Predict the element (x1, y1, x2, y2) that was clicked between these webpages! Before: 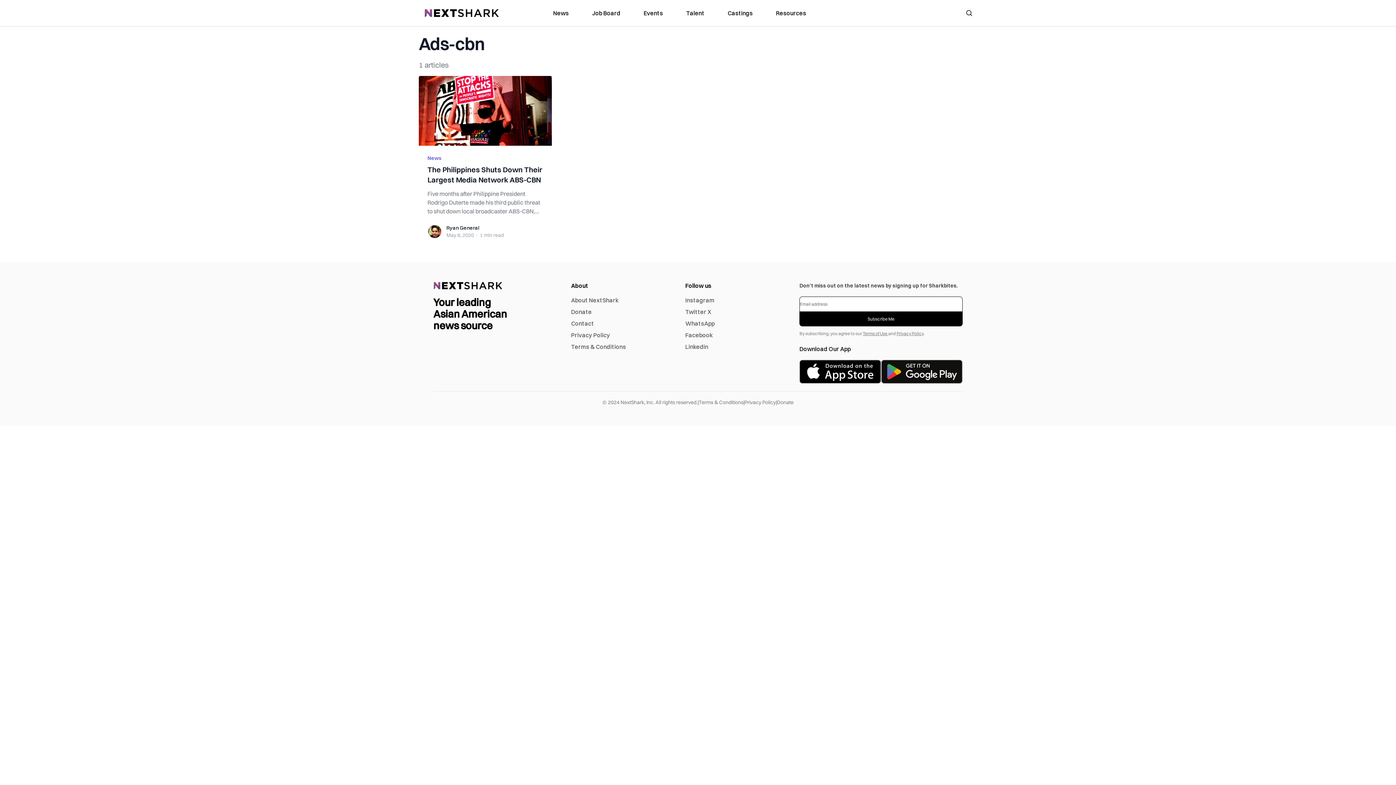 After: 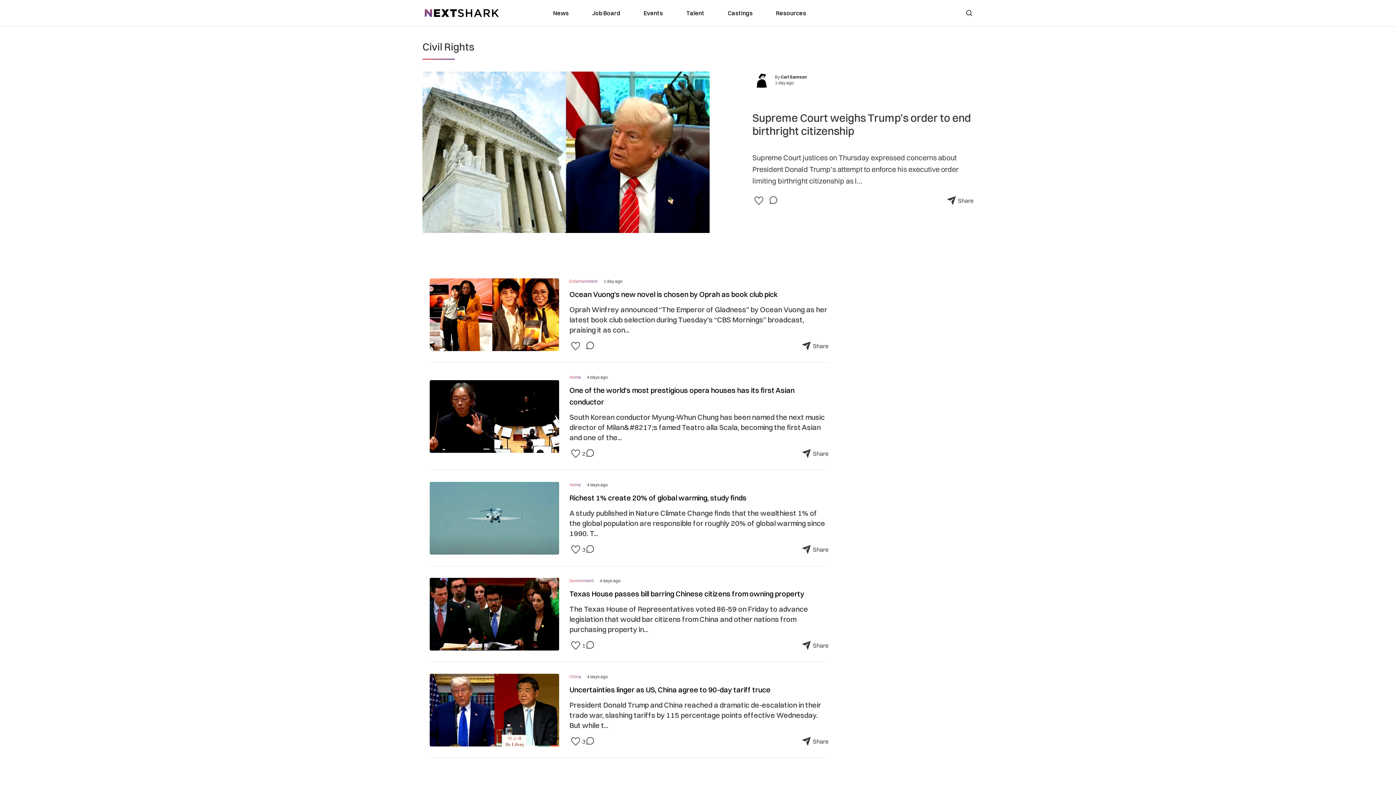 Action: bbox: (427, 154, 441, 161) label: News